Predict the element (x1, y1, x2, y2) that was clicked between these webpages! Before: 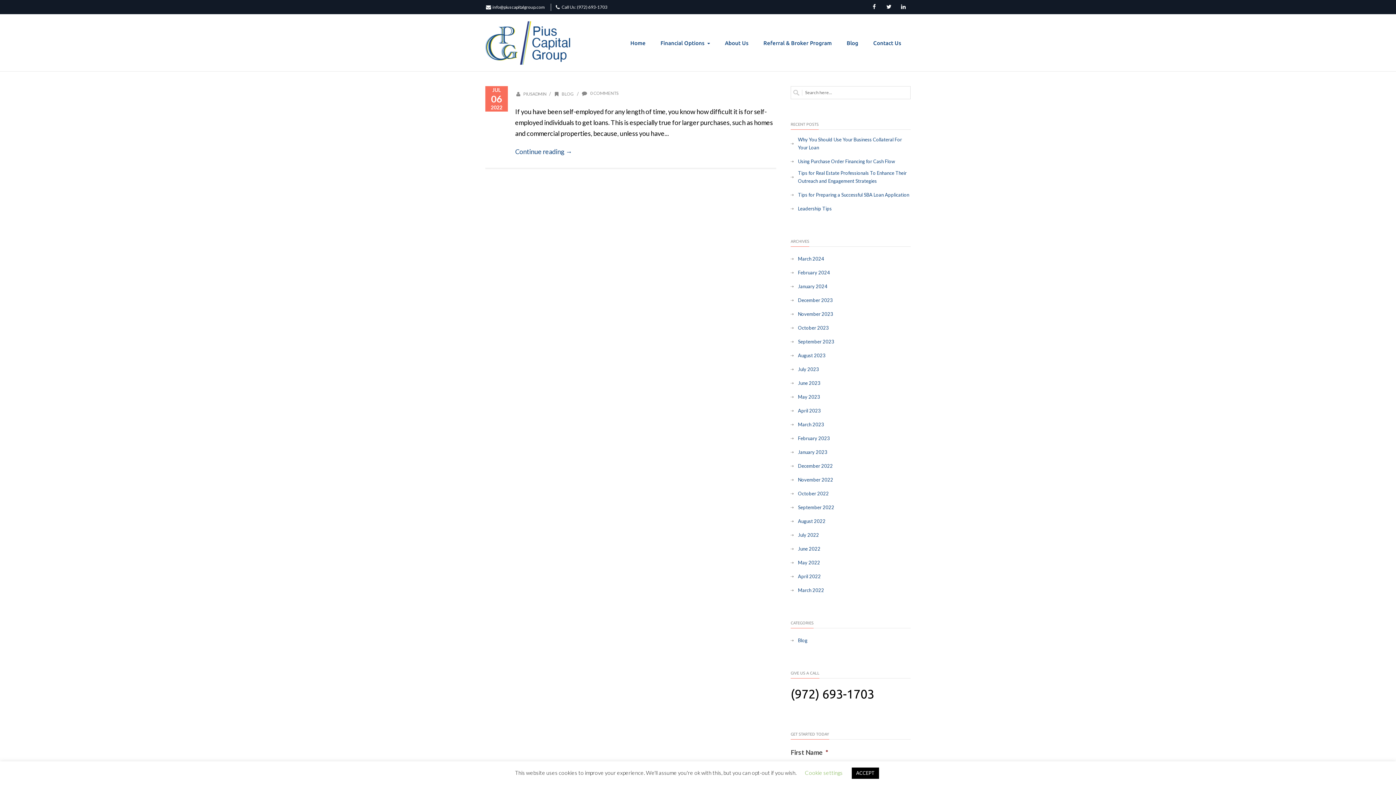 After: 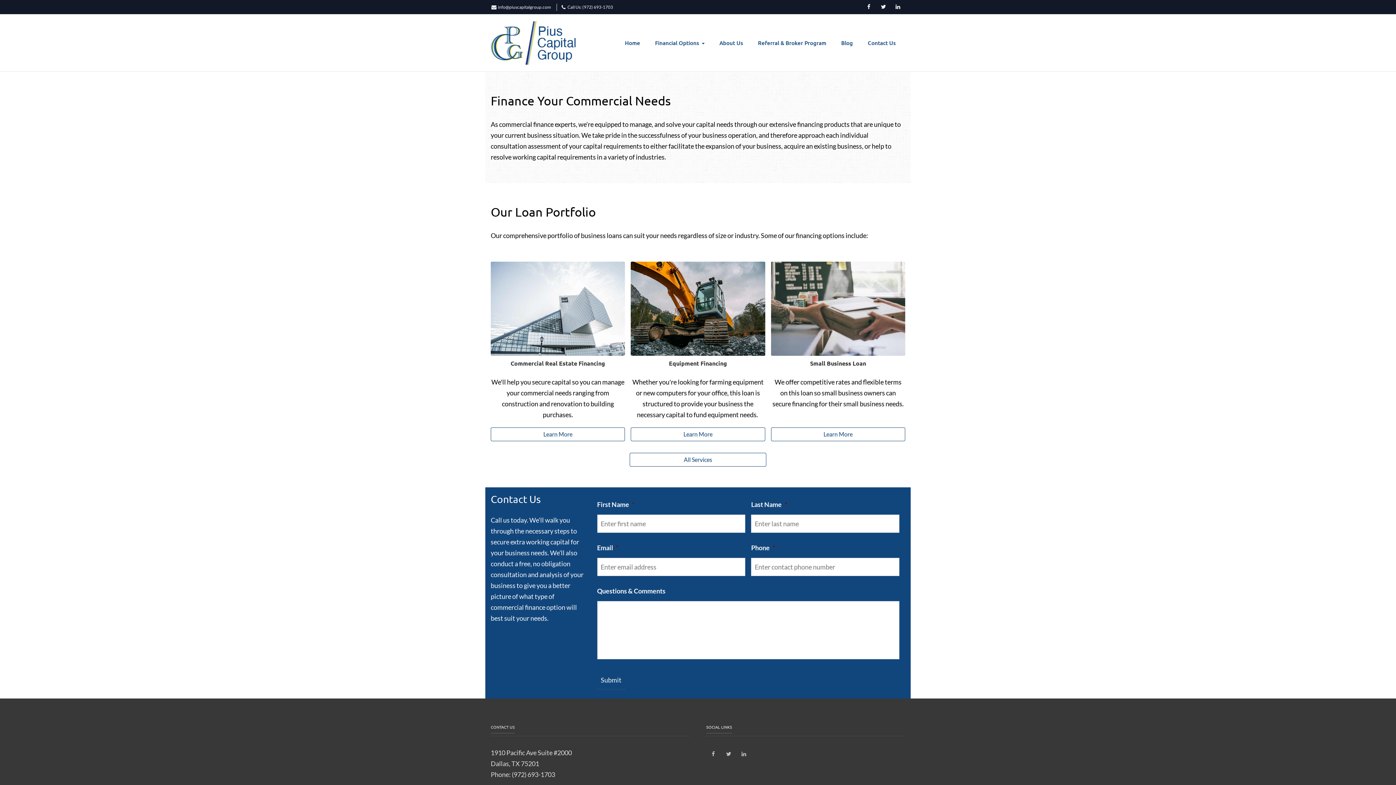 Action: bbox: (485, 21, 570, 64)